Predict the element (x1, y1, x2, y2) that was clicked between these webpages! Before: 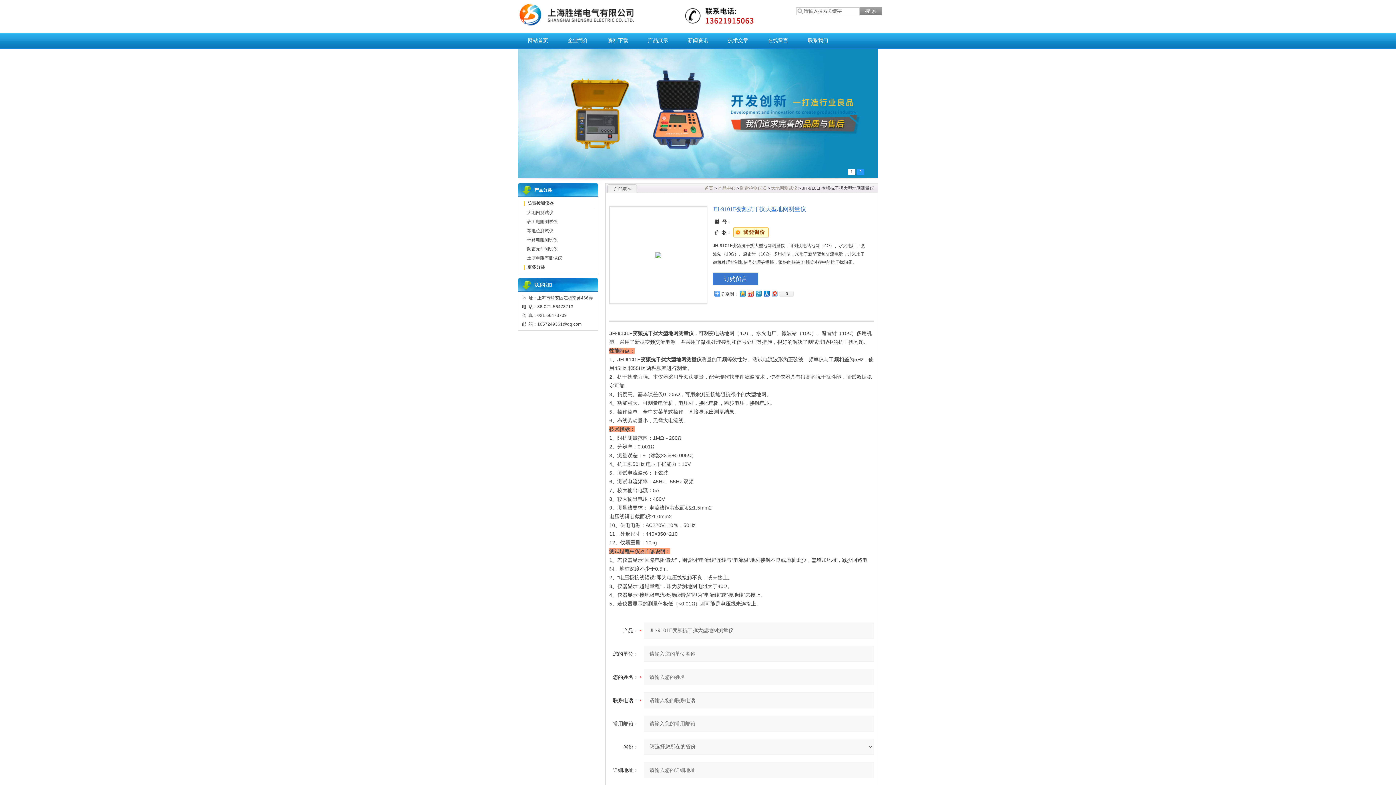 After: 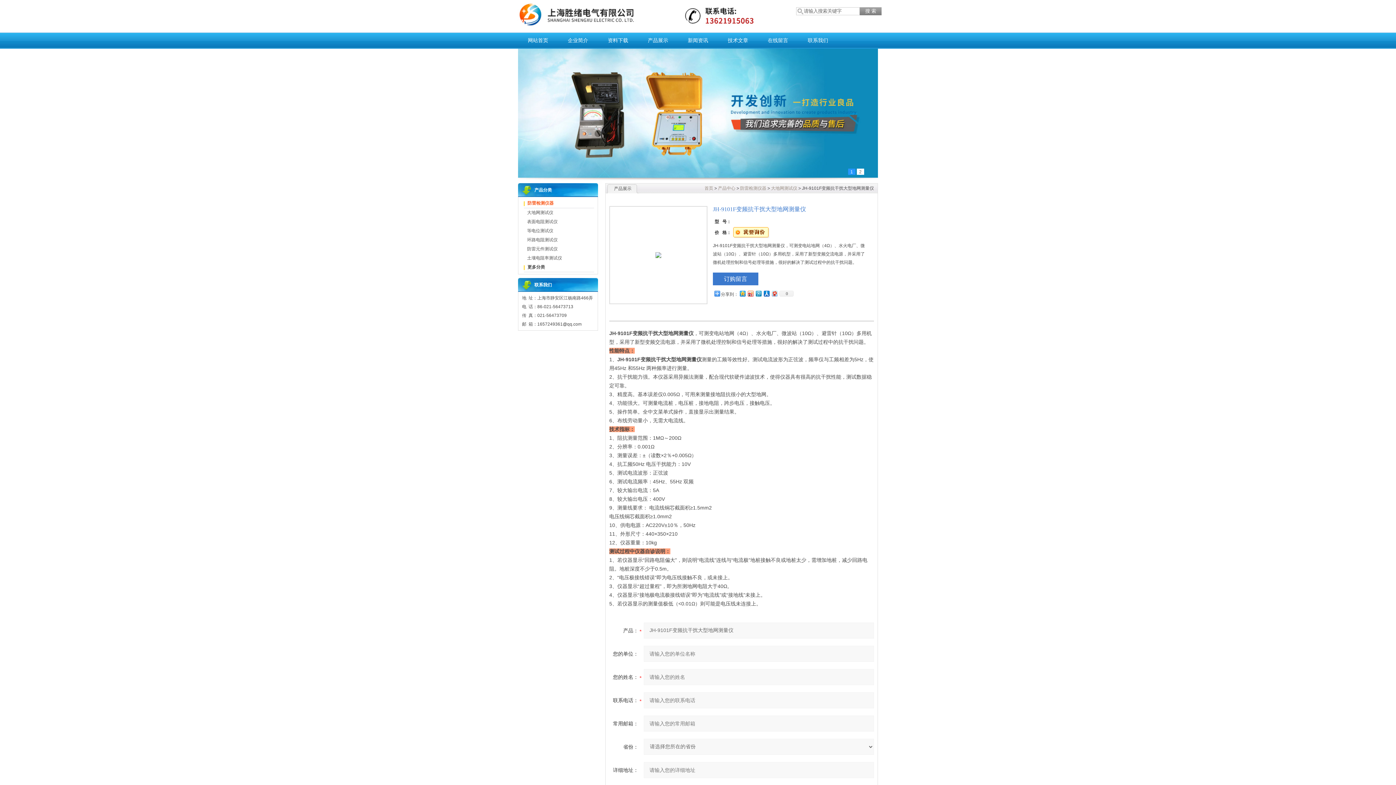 Action: bbox: (524, 198, 594, 208) label: 防雷检测仪器